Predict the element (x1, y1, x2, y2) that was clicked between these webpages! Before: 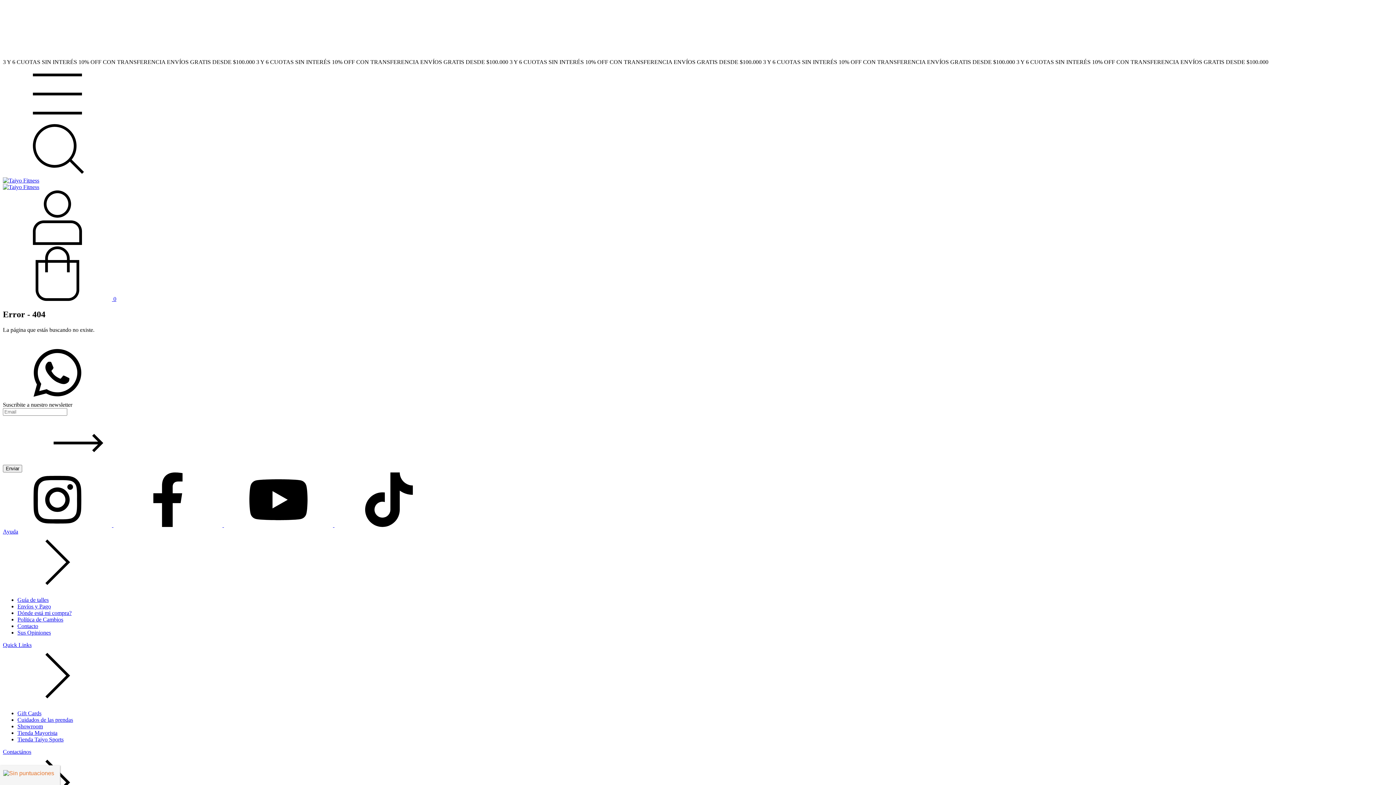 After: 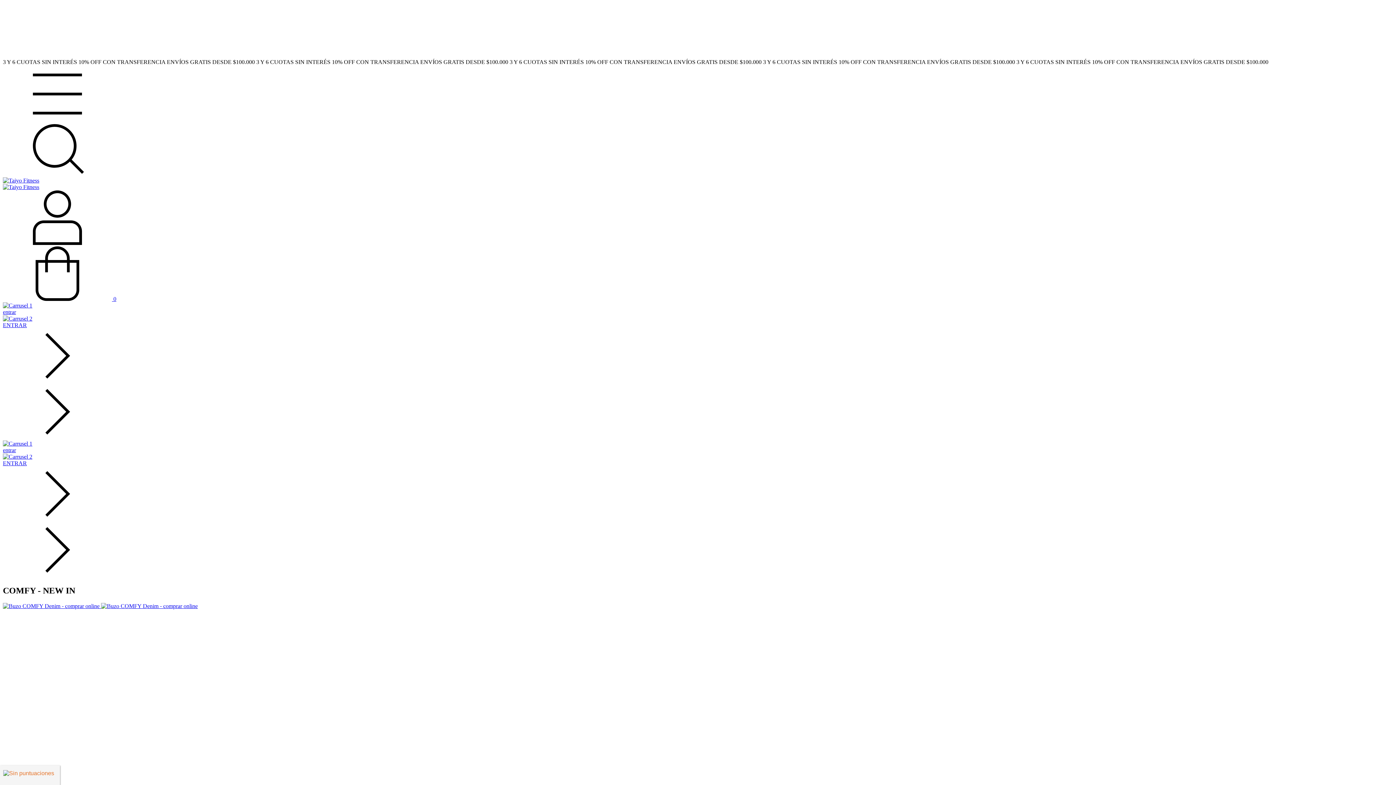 Action: bbox: (2, 184, 39, 190)